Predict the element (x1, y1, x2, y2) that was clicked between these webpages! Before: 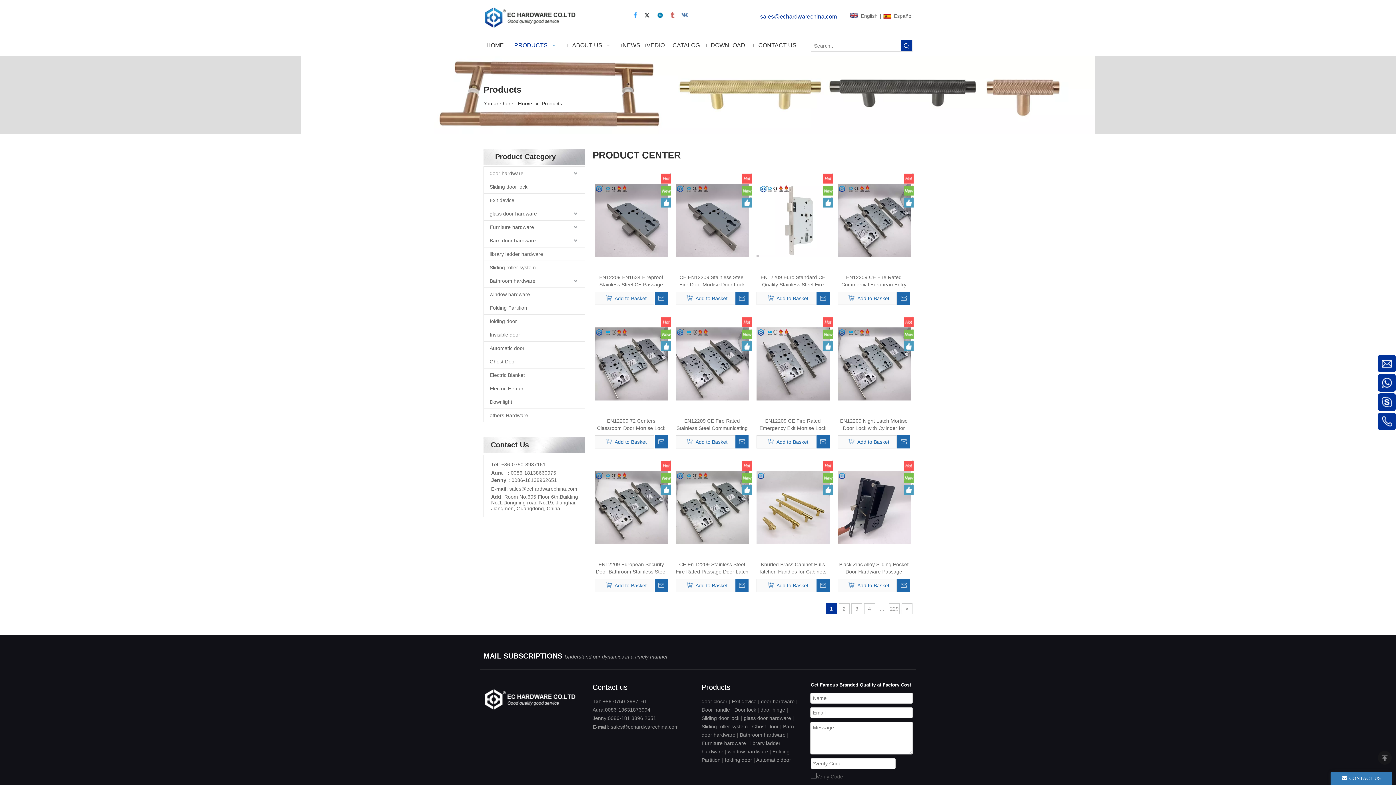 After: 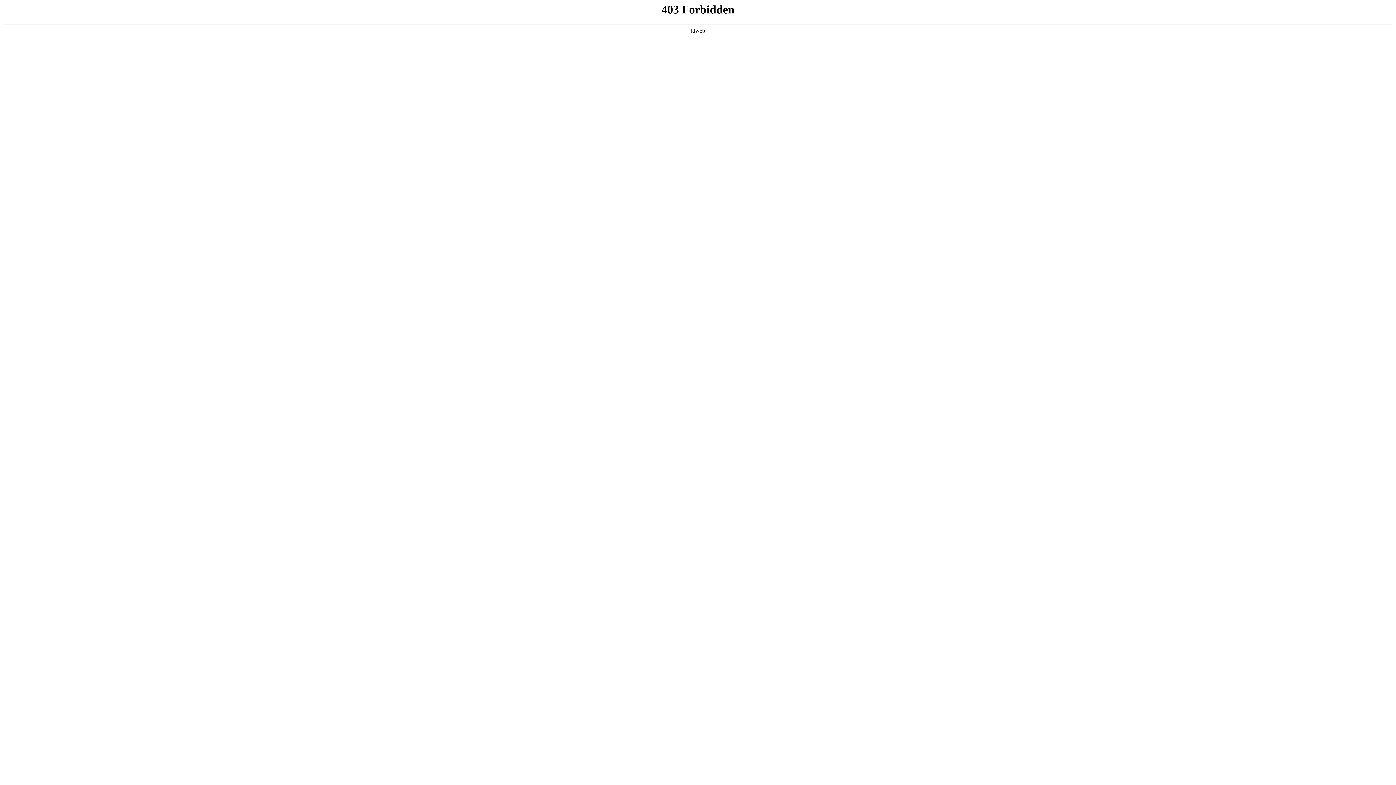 Action: bbox: (735, 579, 748, 592) label:  